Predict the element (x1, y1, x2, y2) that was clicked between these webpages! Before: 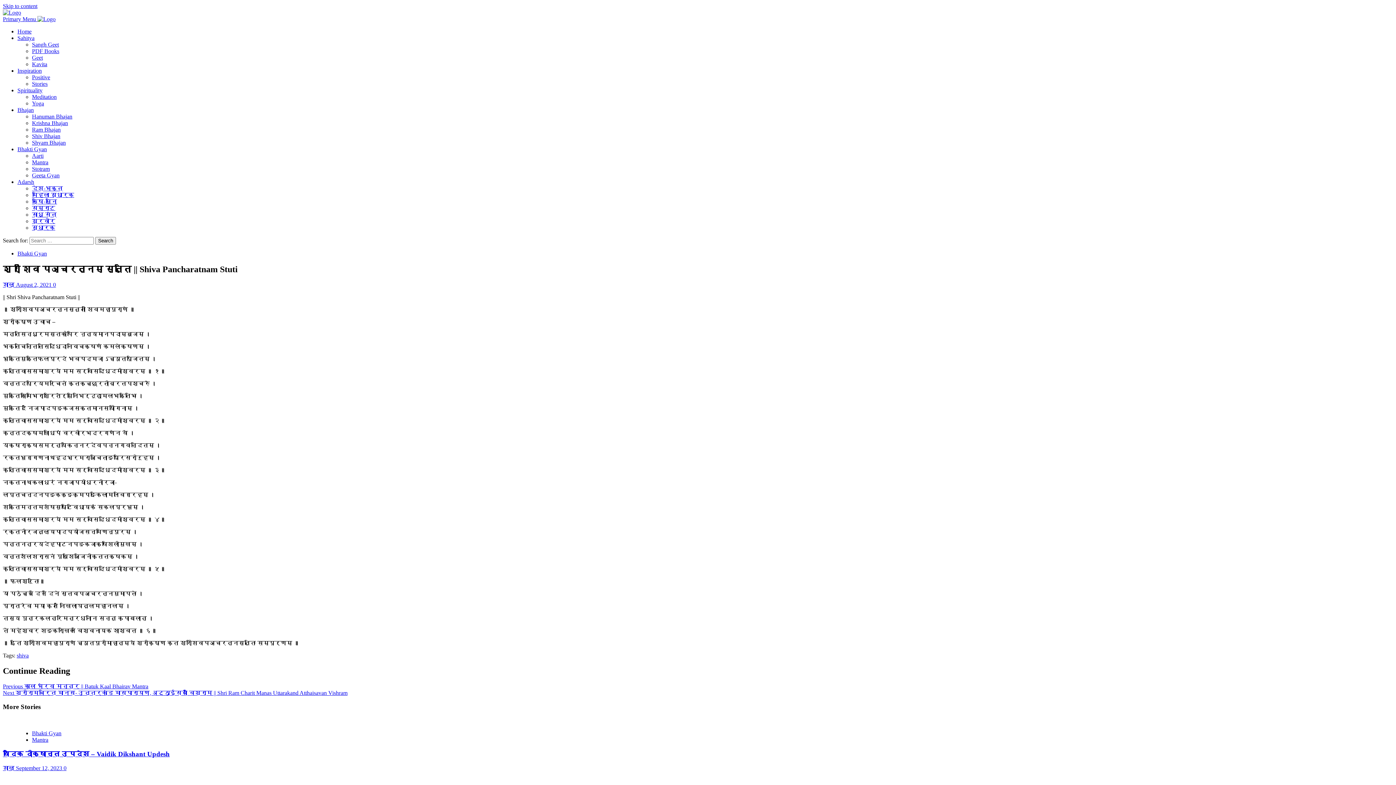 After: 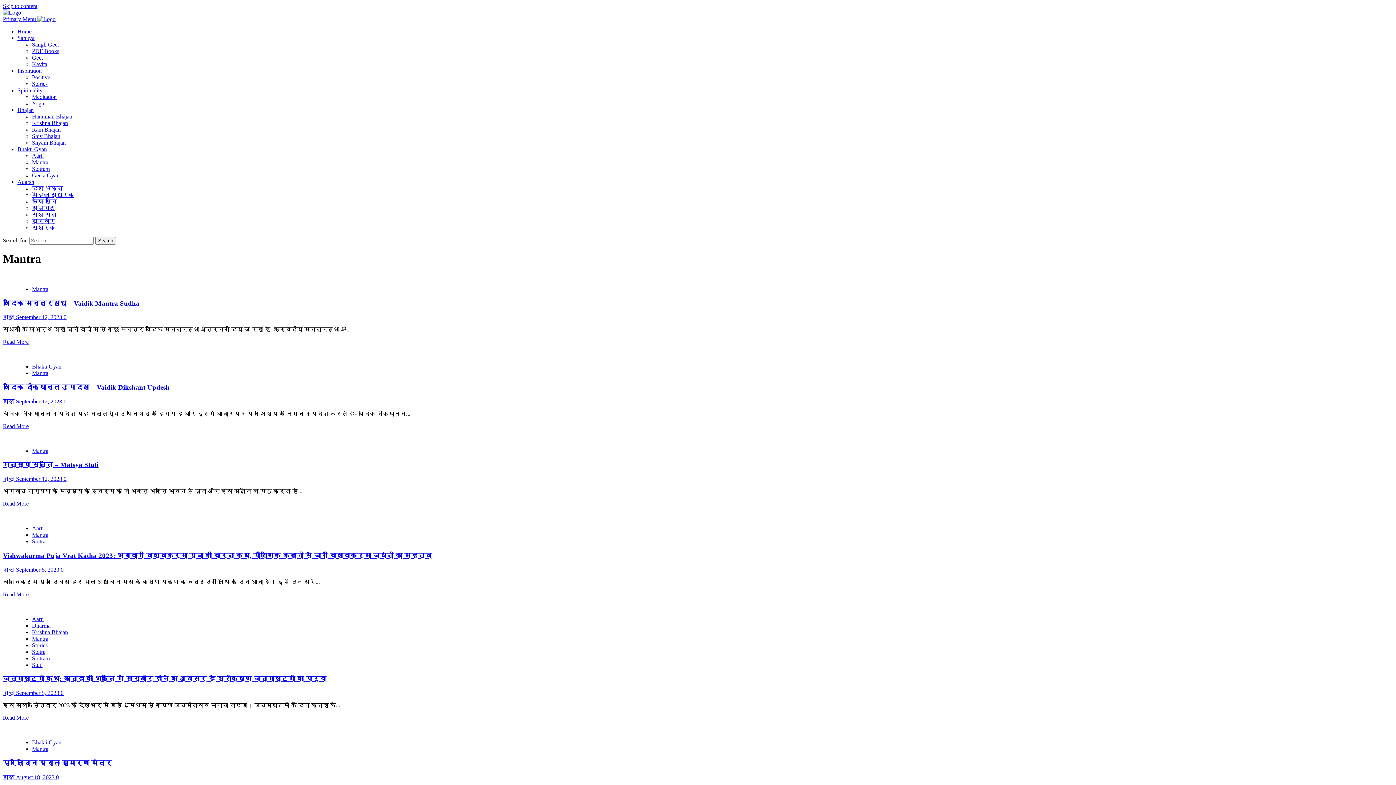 Action: bbox: (32, 159, 48, 165) label: Mantra